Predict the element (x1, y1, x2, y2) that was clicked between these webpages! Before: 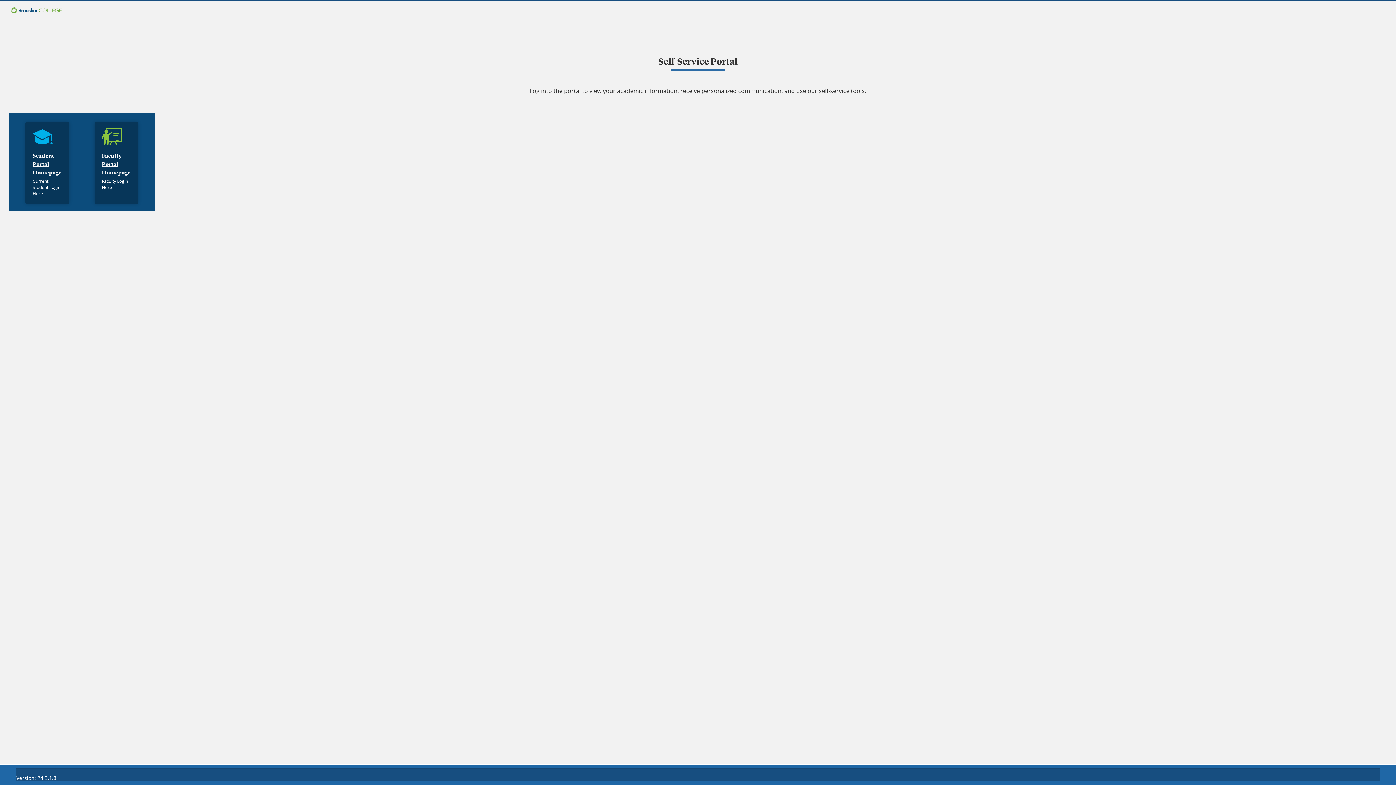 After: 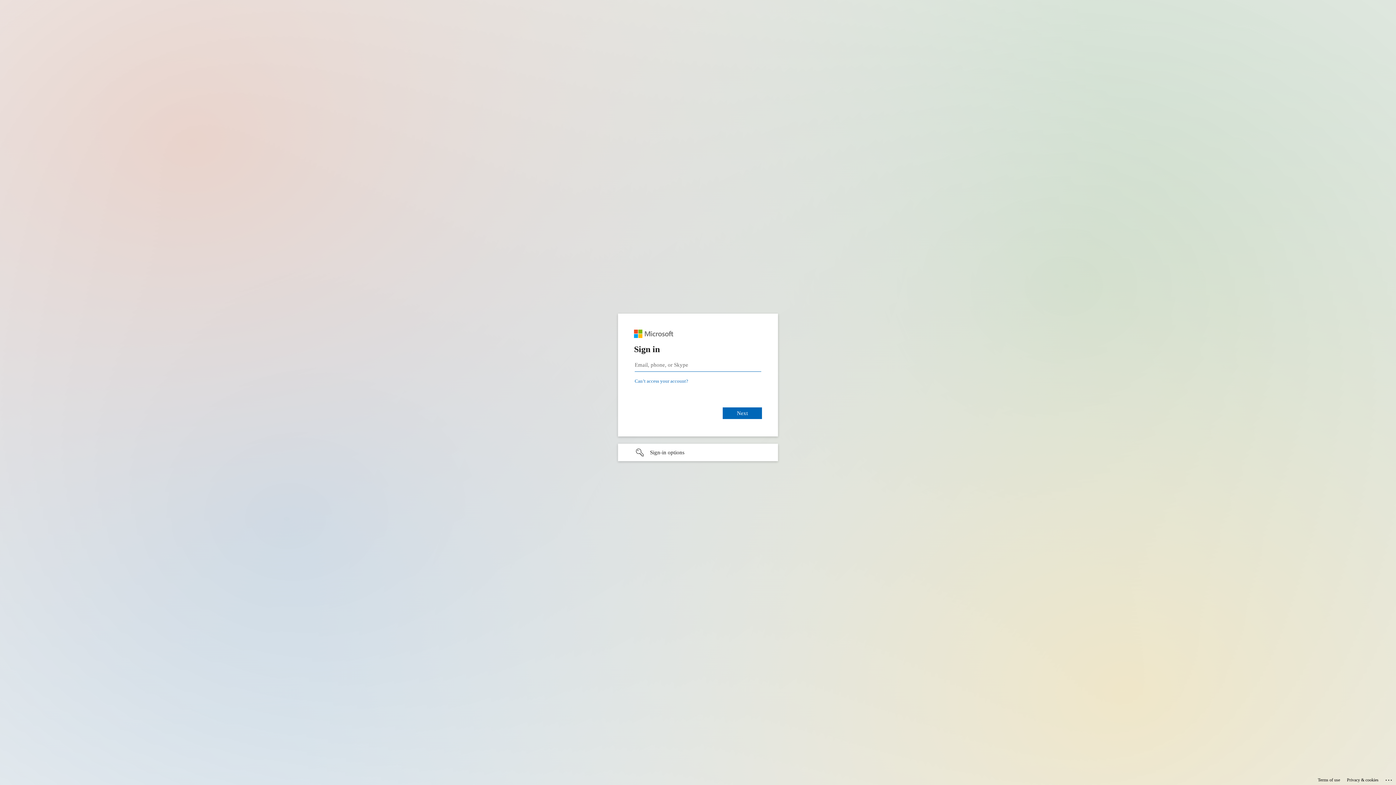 Action: label: Student Portal Homepage bbox: (32, 127, 61, 176)